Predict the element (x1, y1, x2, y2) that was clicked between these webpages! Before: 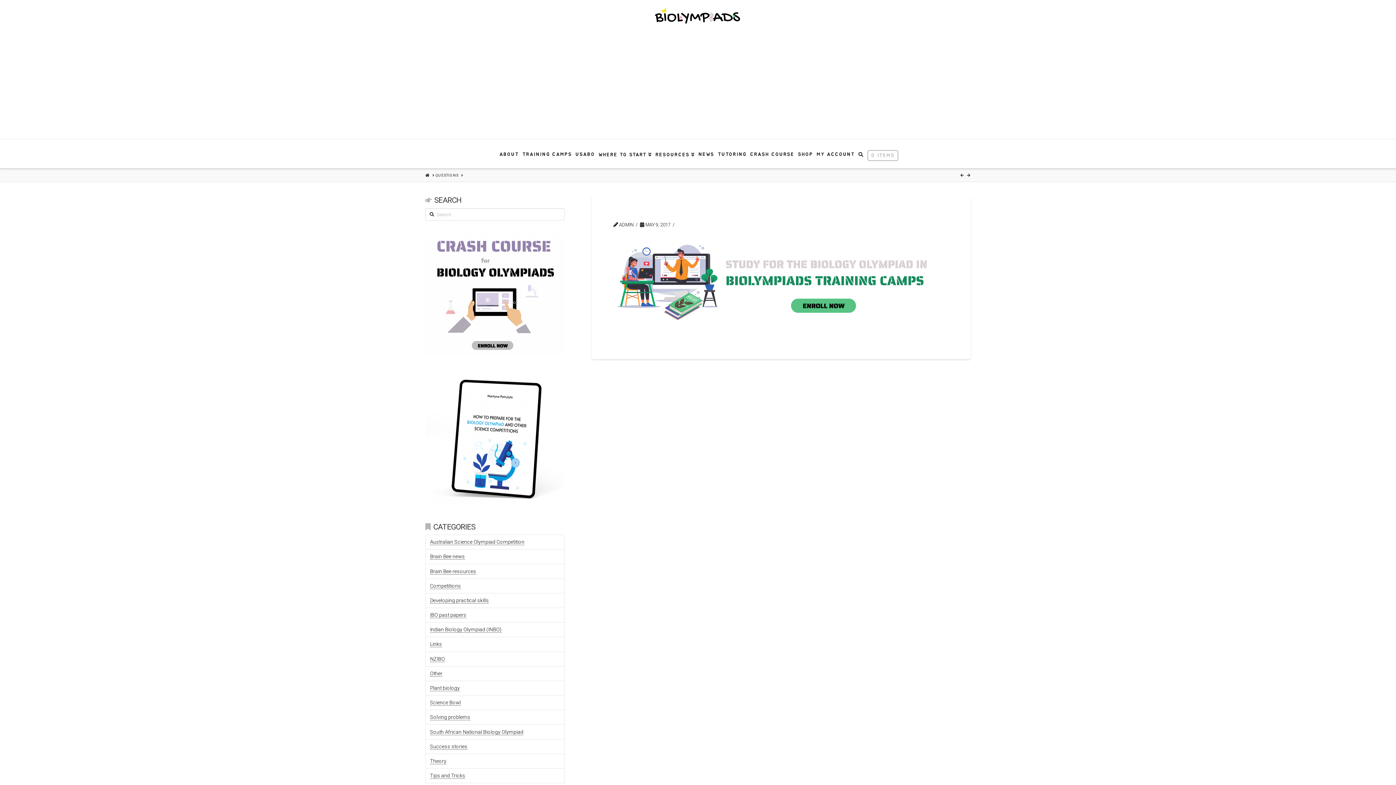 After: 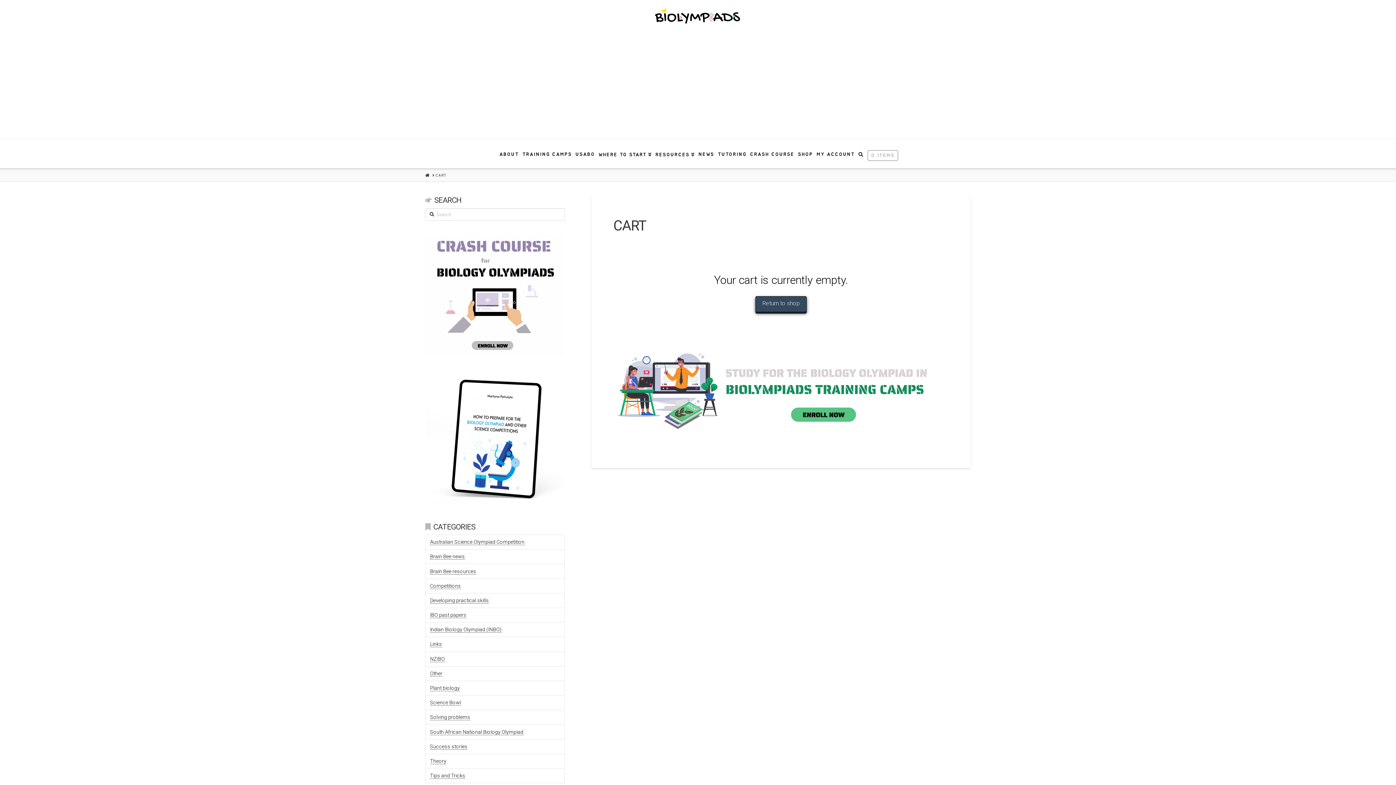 Action: bbox: (867, 139, 898, 168) label: 0 ITEMS